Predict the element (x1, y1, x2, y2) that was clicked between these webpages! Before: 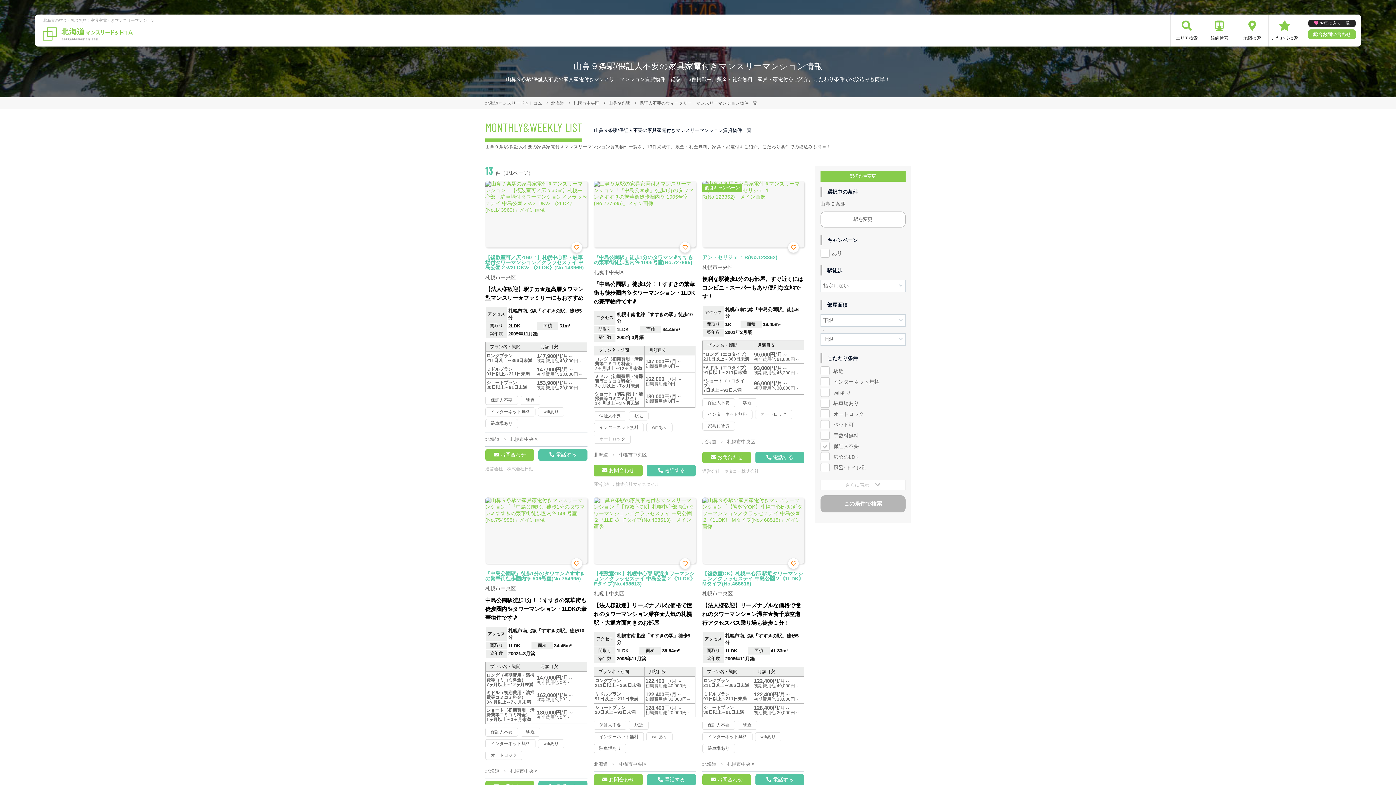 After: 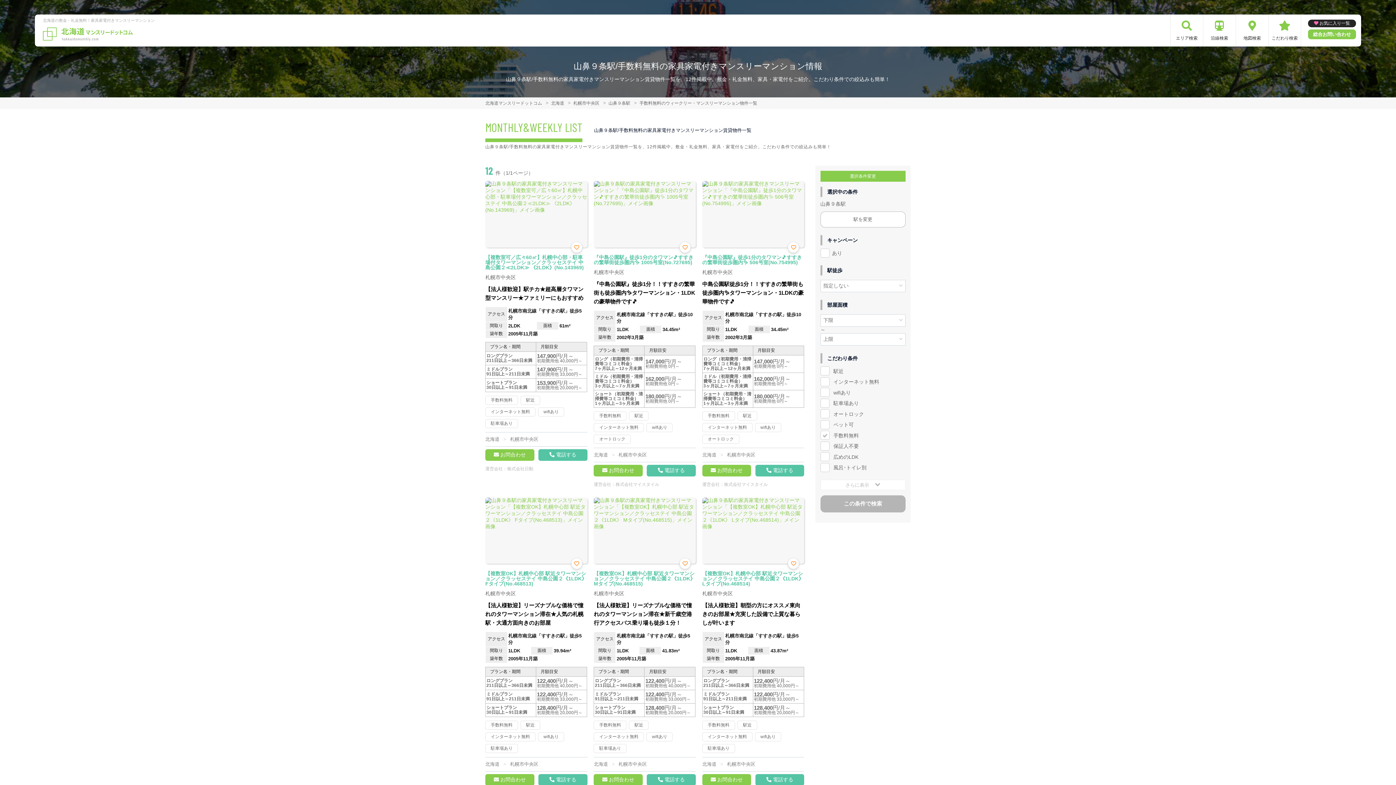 Action: bbox: (833, 432, 859, 438) label: 手数料無料